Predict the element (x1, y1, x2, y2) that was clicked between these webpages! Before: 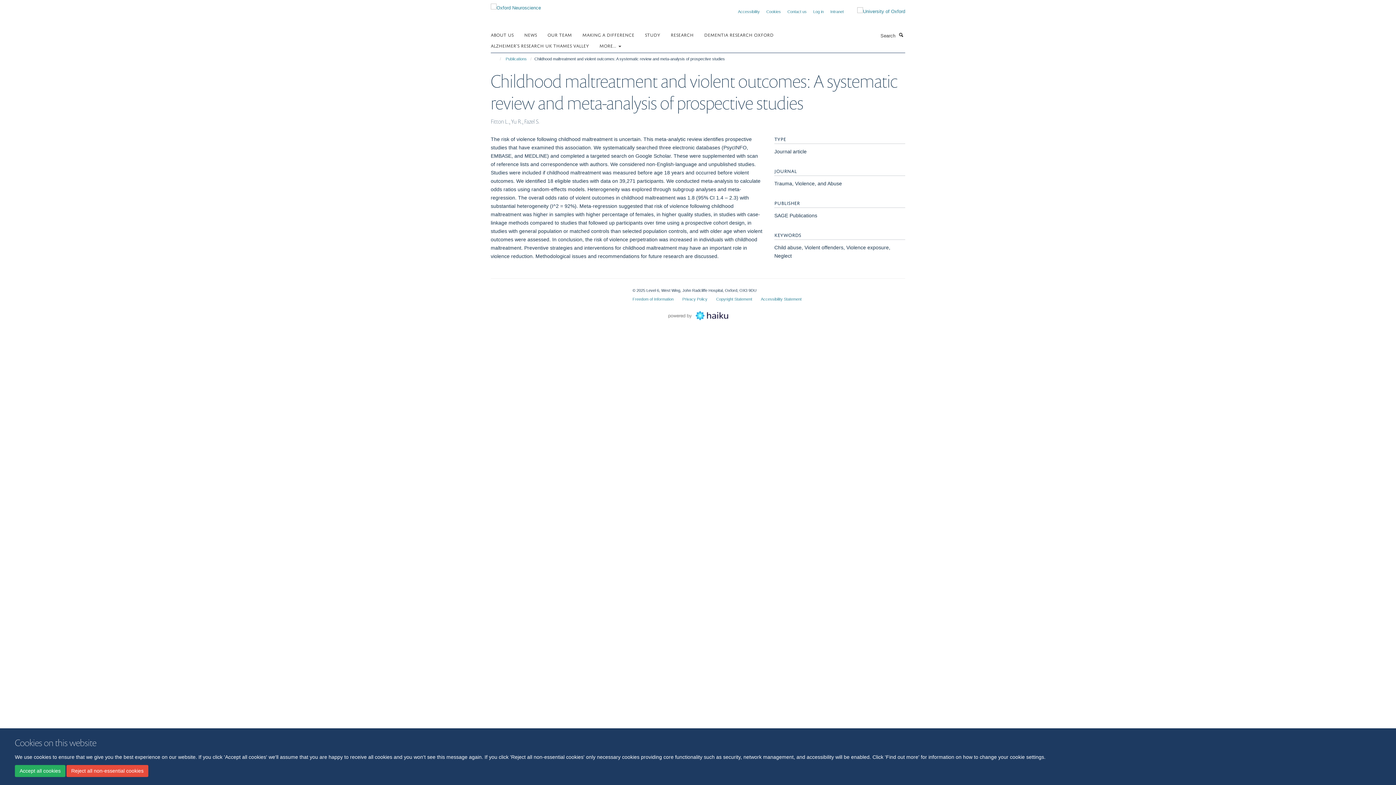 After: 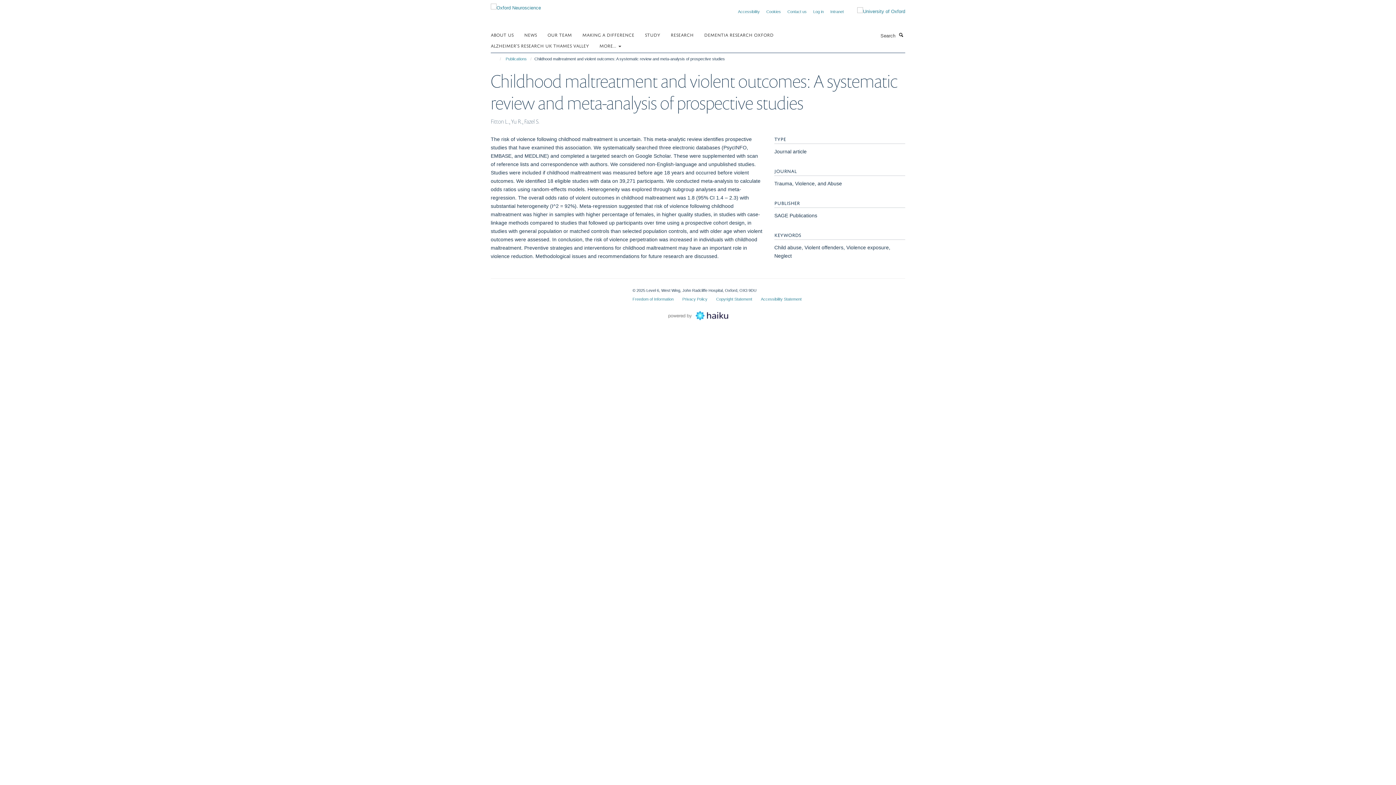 Action: bbox: (14, 765, 65, 777) label: Accept all cookies